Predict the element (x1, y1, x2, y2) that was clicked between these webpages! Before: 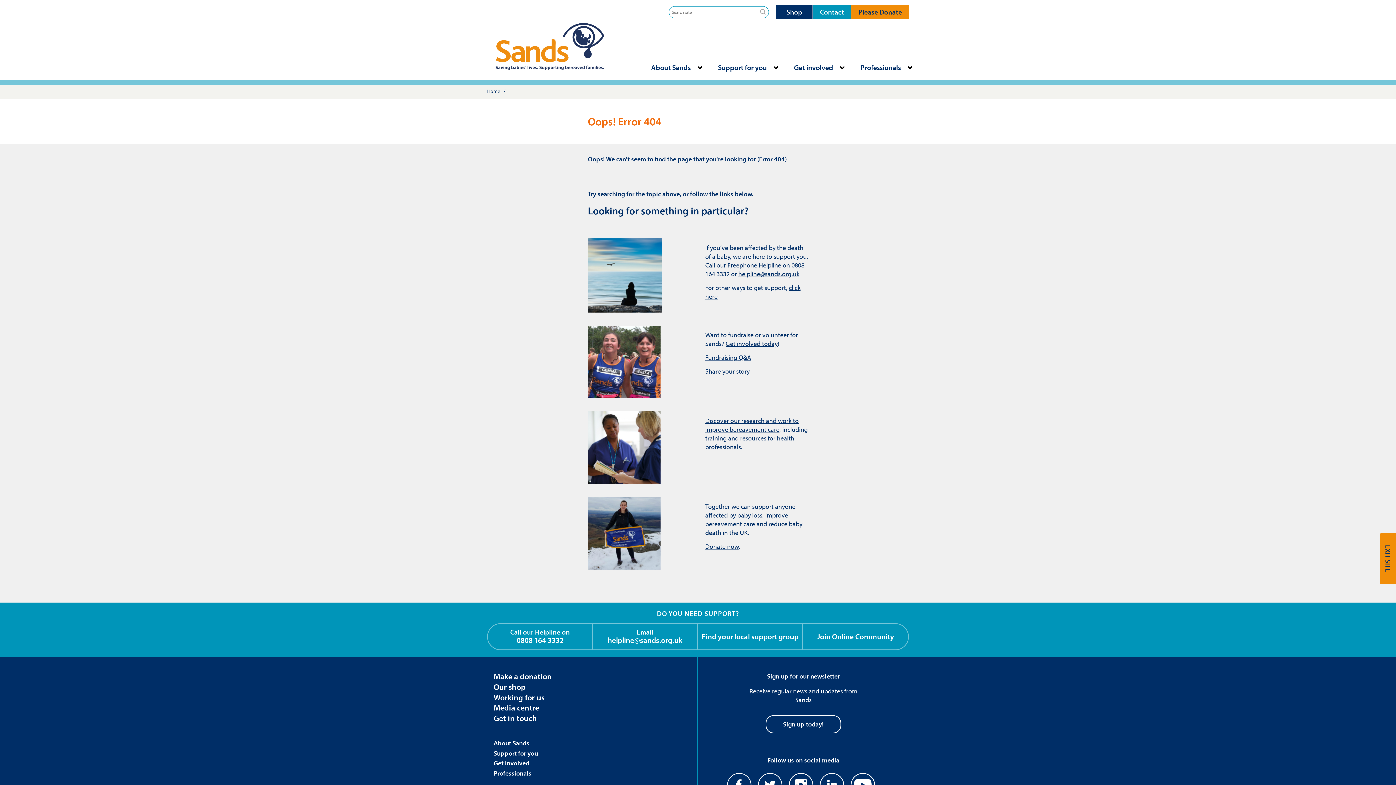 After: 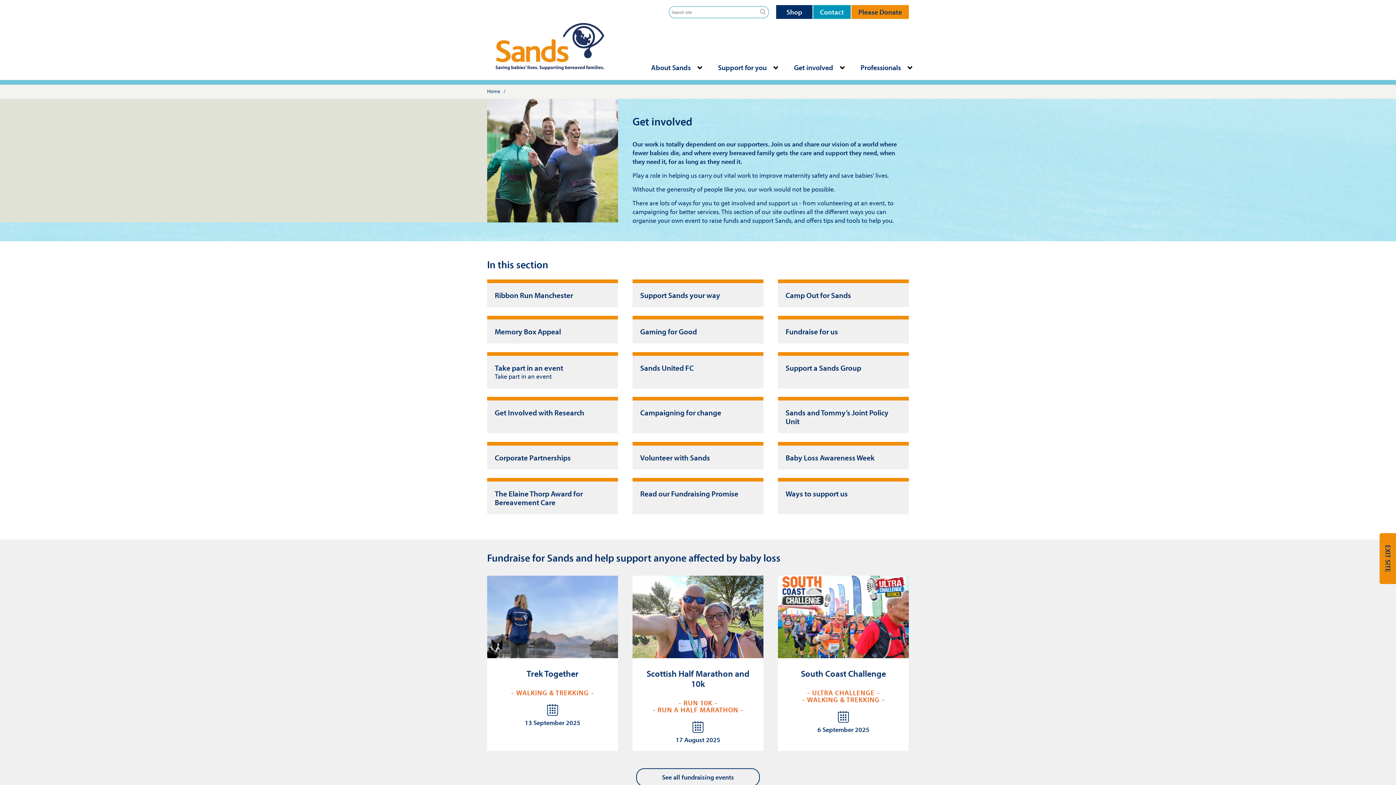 Action: label: Get involved bbox: (493, 759, 529, 767)